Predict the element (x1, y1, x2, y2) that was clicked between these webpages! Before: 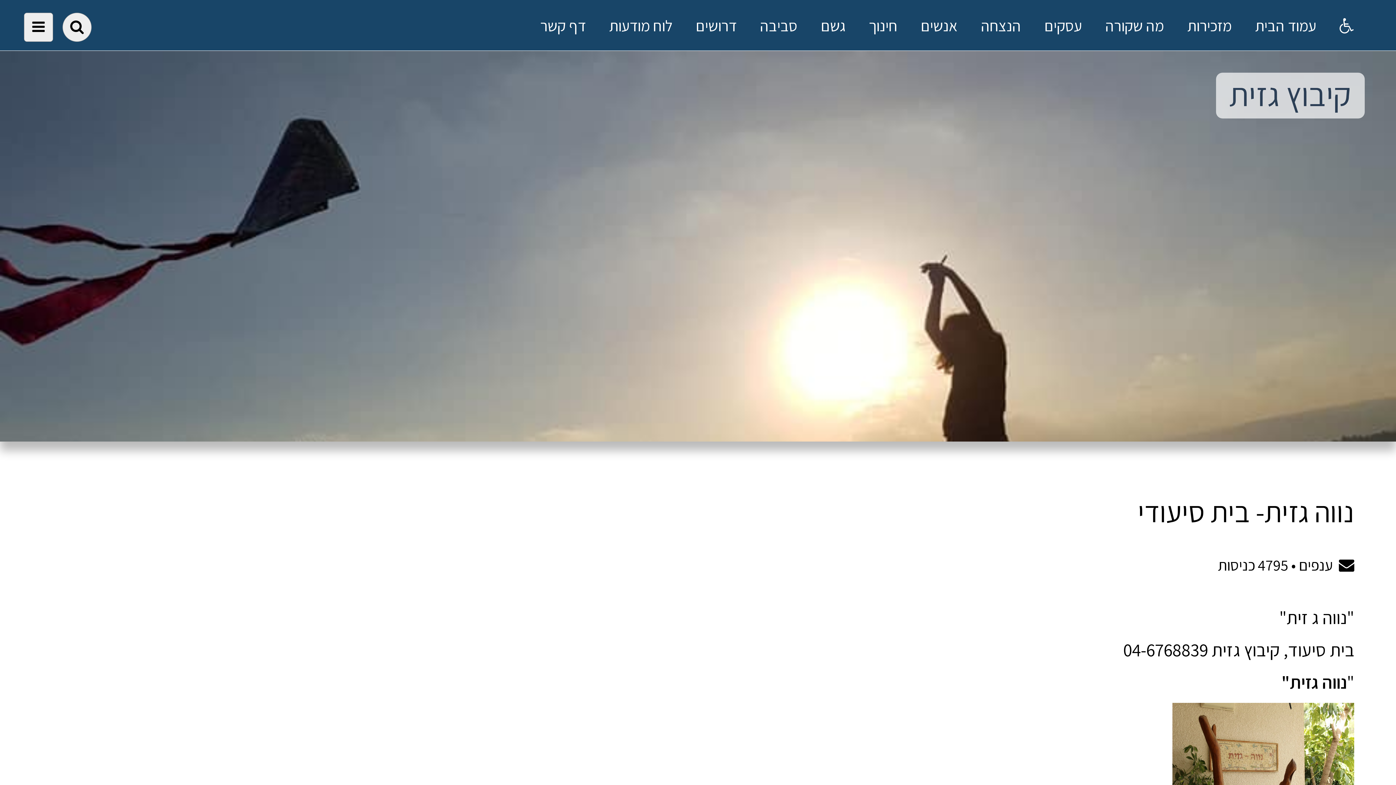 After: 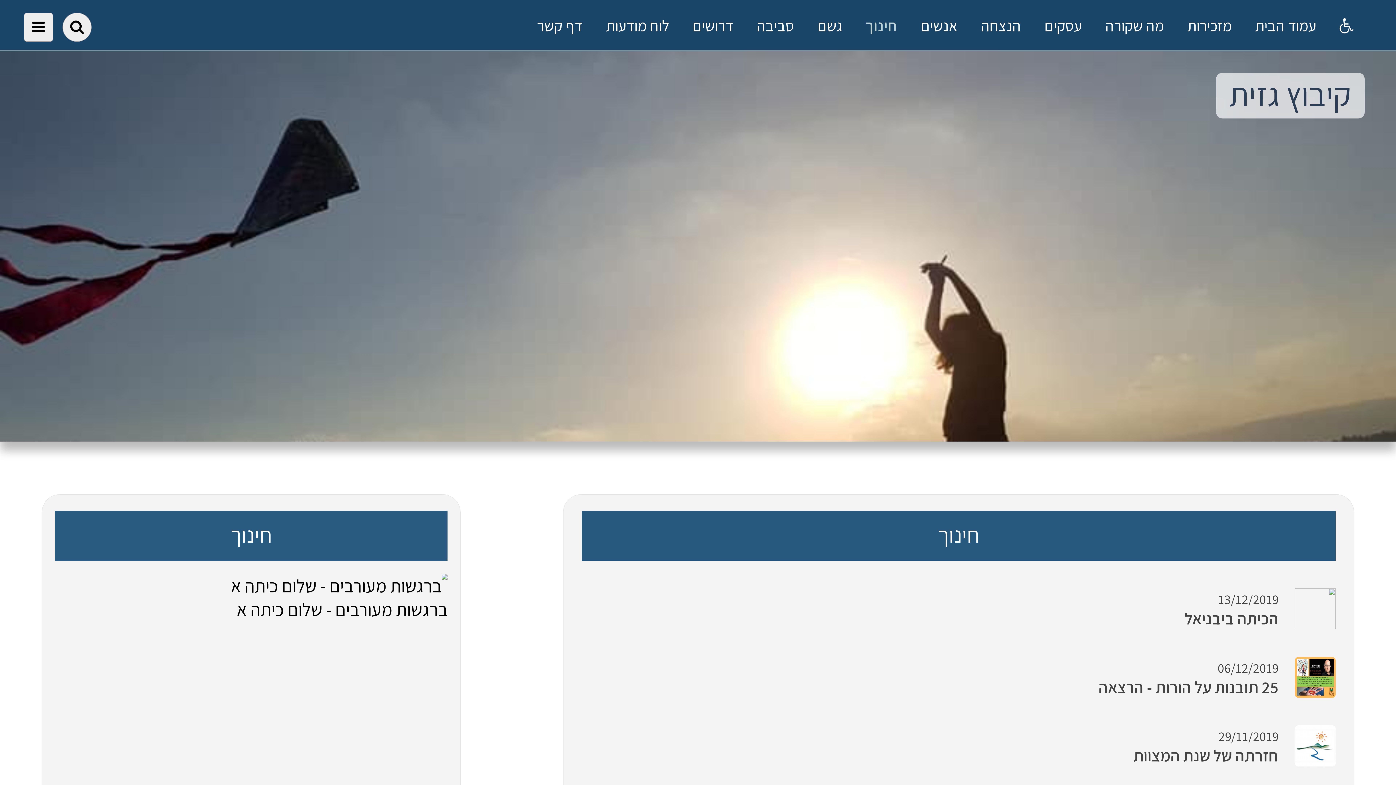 Action: label: חינוך bbox: (868, 15, 897, 35)